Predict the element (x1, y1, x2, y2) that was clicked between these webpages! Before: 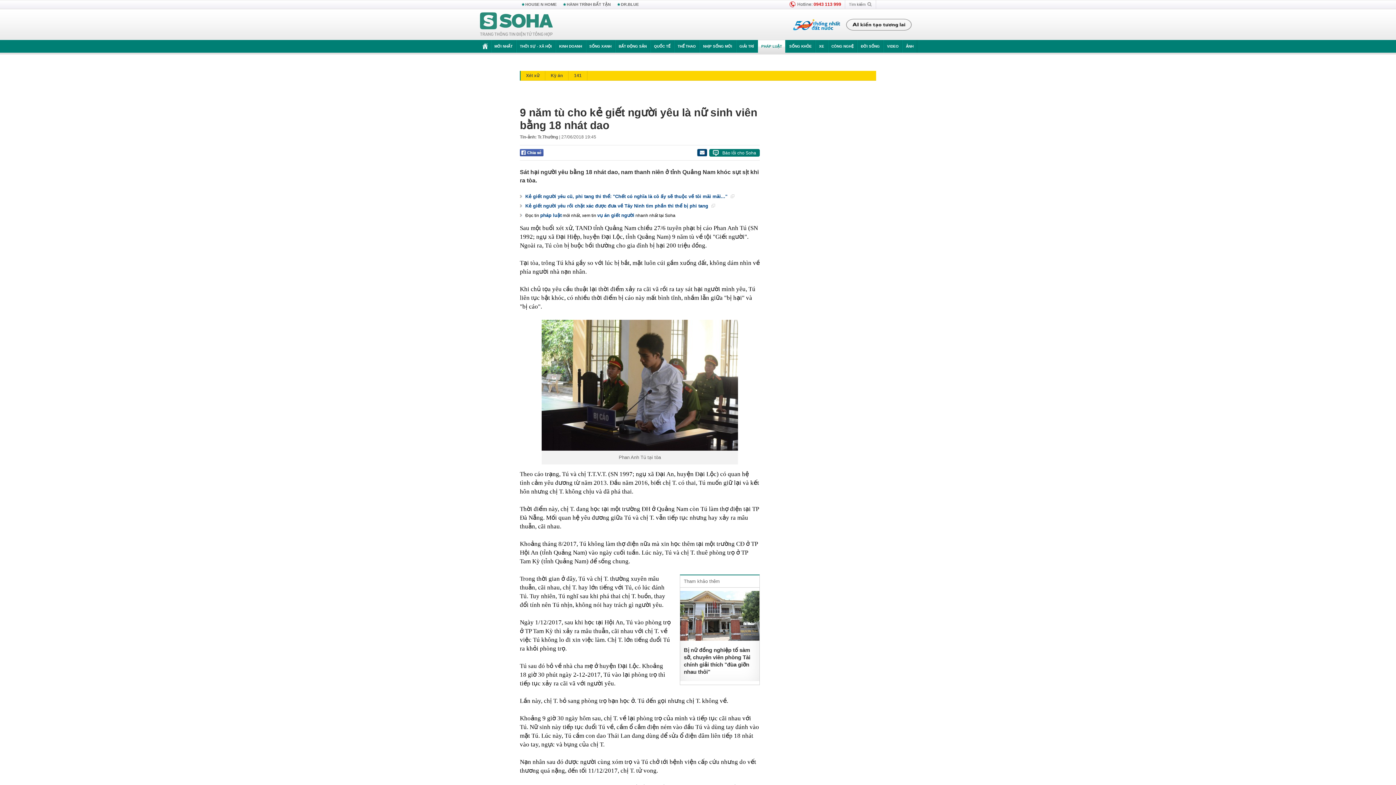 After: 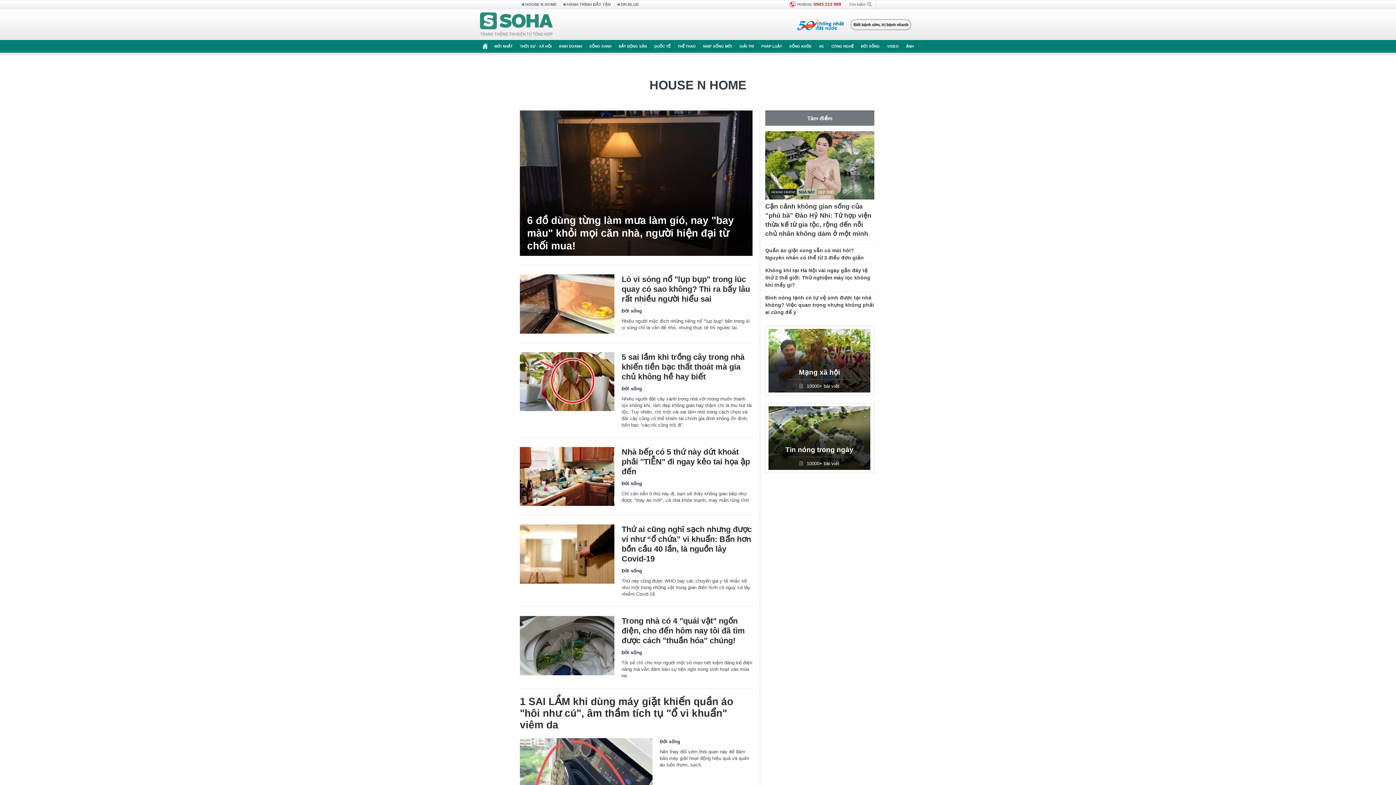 Action: bbox: (520, 0, 560, 9) label: HOUSE N HOME